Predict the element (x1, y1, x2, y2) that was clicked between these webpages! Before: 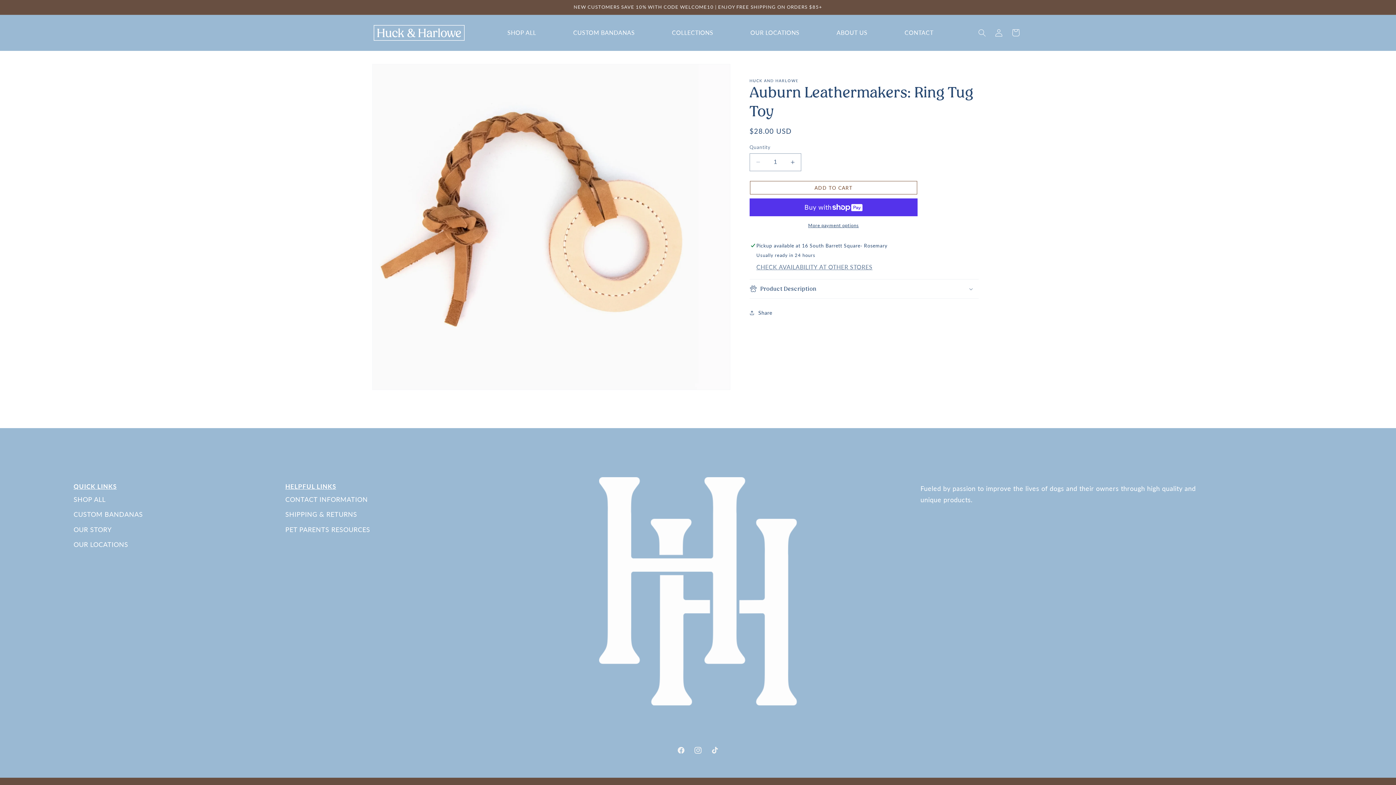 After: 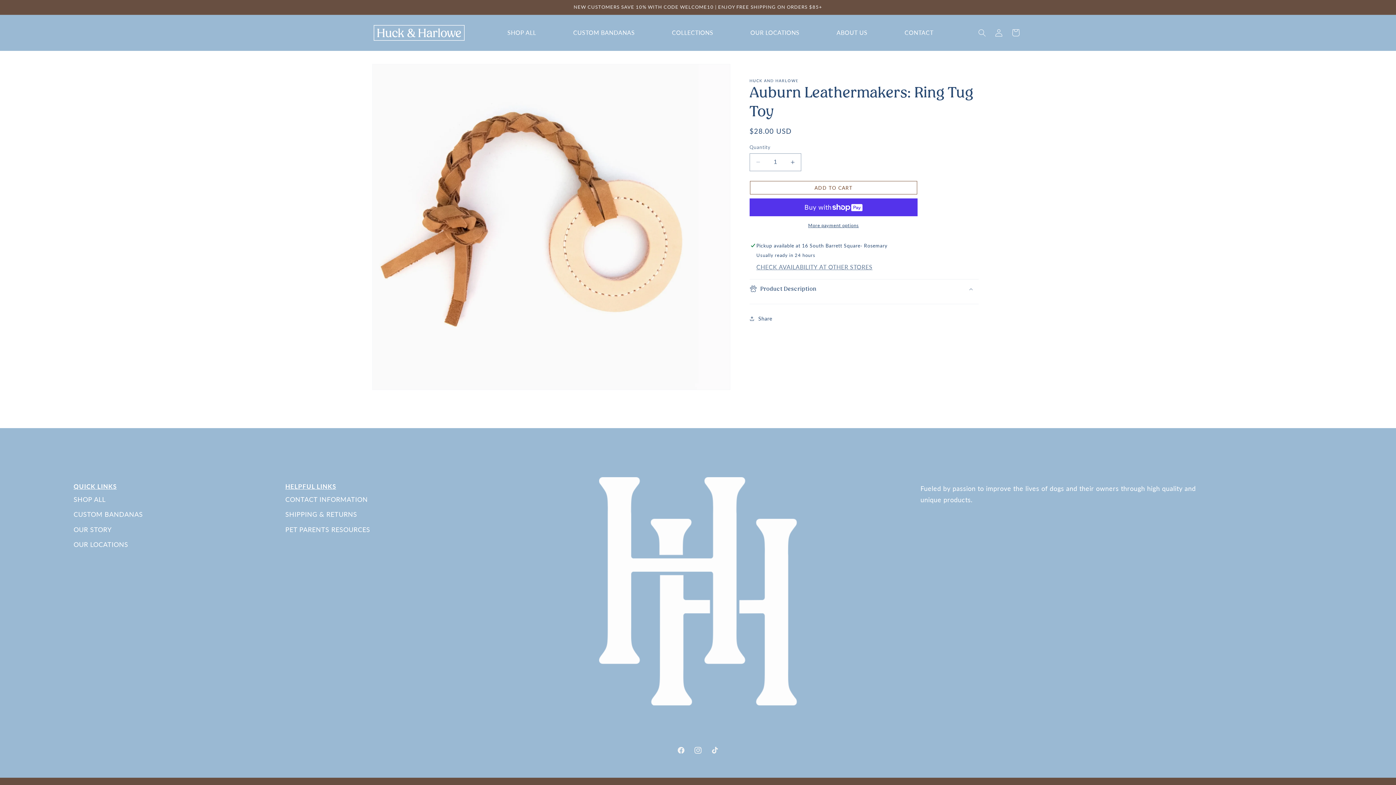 Action: bbox: (749, 279, 978, 298) label: Product Description